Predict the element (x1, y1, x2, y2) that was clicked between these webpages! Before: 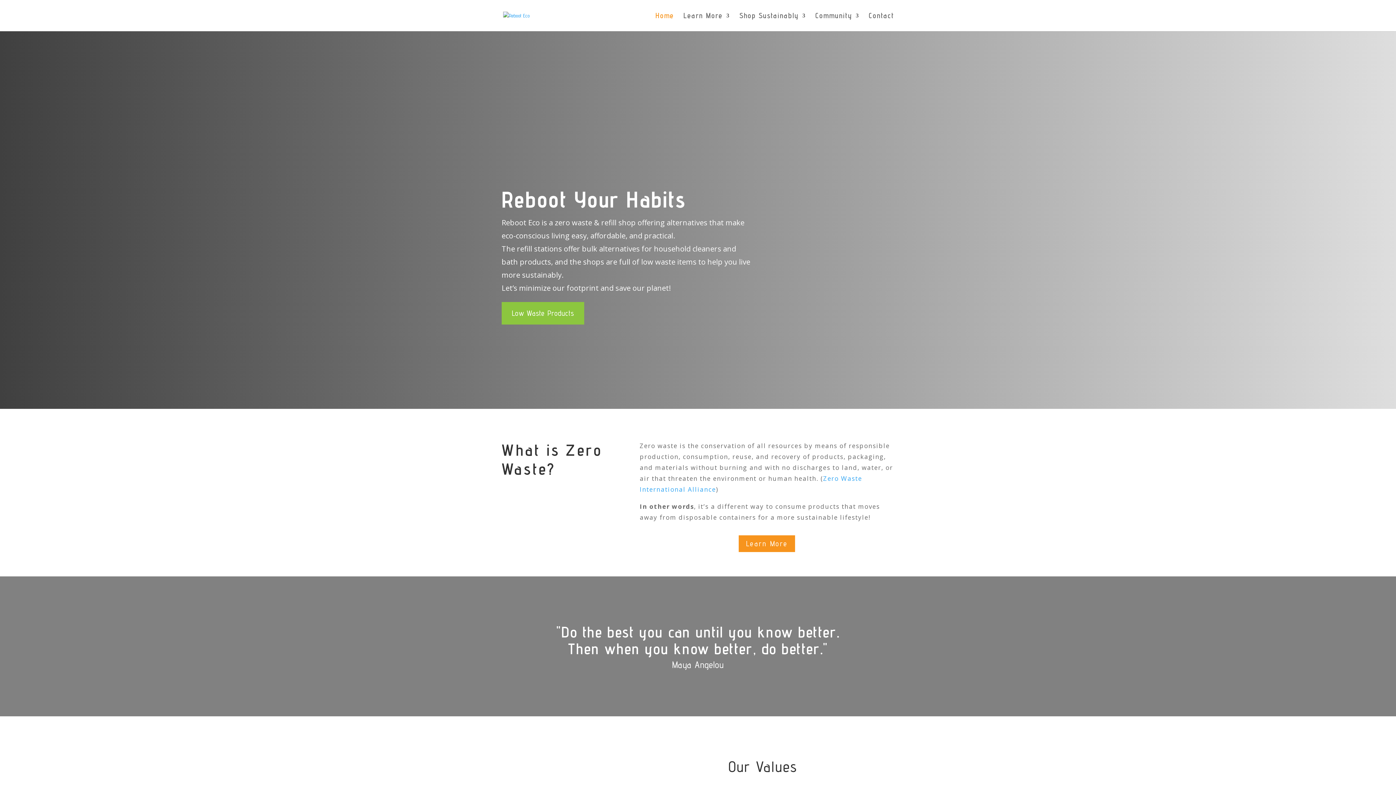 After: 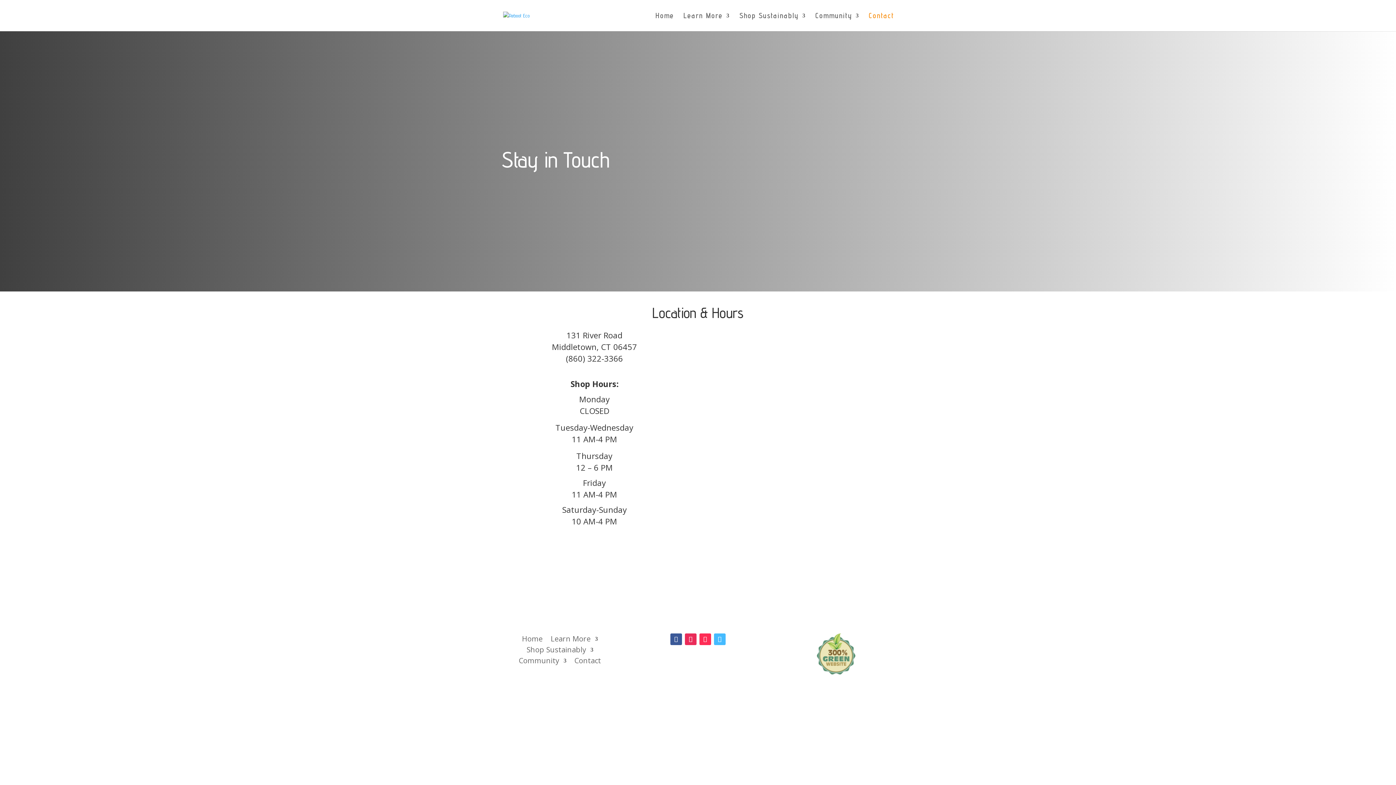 Action: bbox: (869, 13, 894, 31) label: Contact